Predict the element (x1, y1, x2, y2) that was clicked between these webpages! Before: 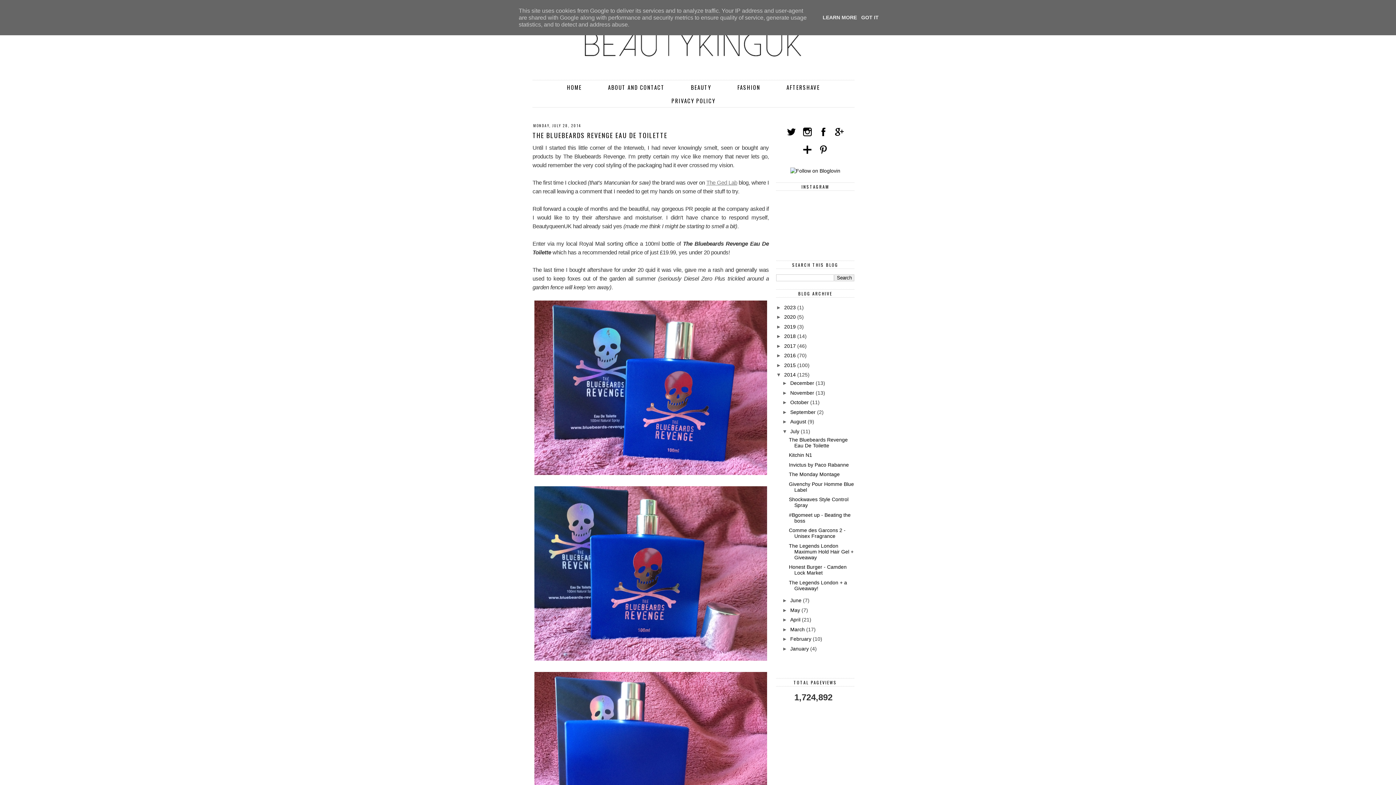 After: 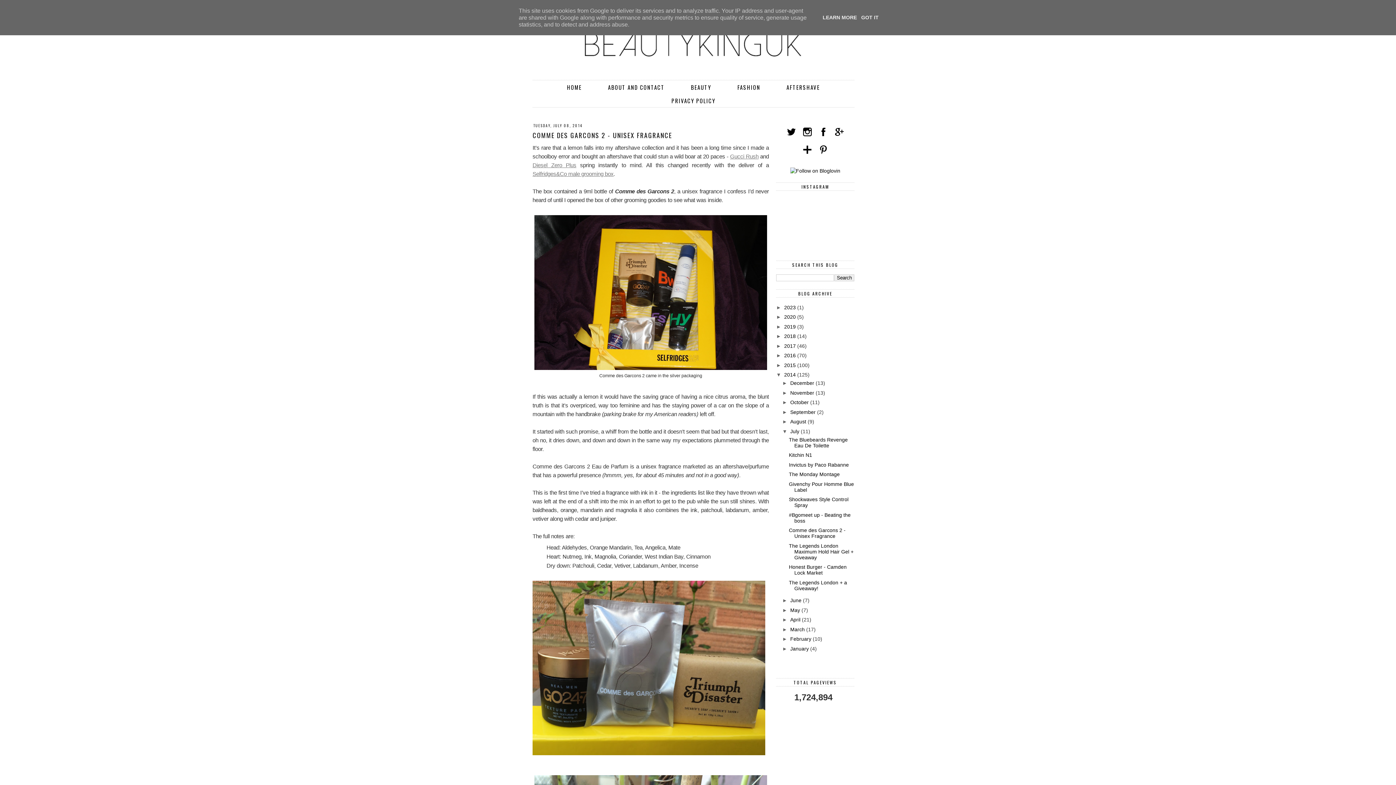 Action: label: Comme des Garcons 2 - Unisex Fragrance bbox: (789, 527, 845, 539)